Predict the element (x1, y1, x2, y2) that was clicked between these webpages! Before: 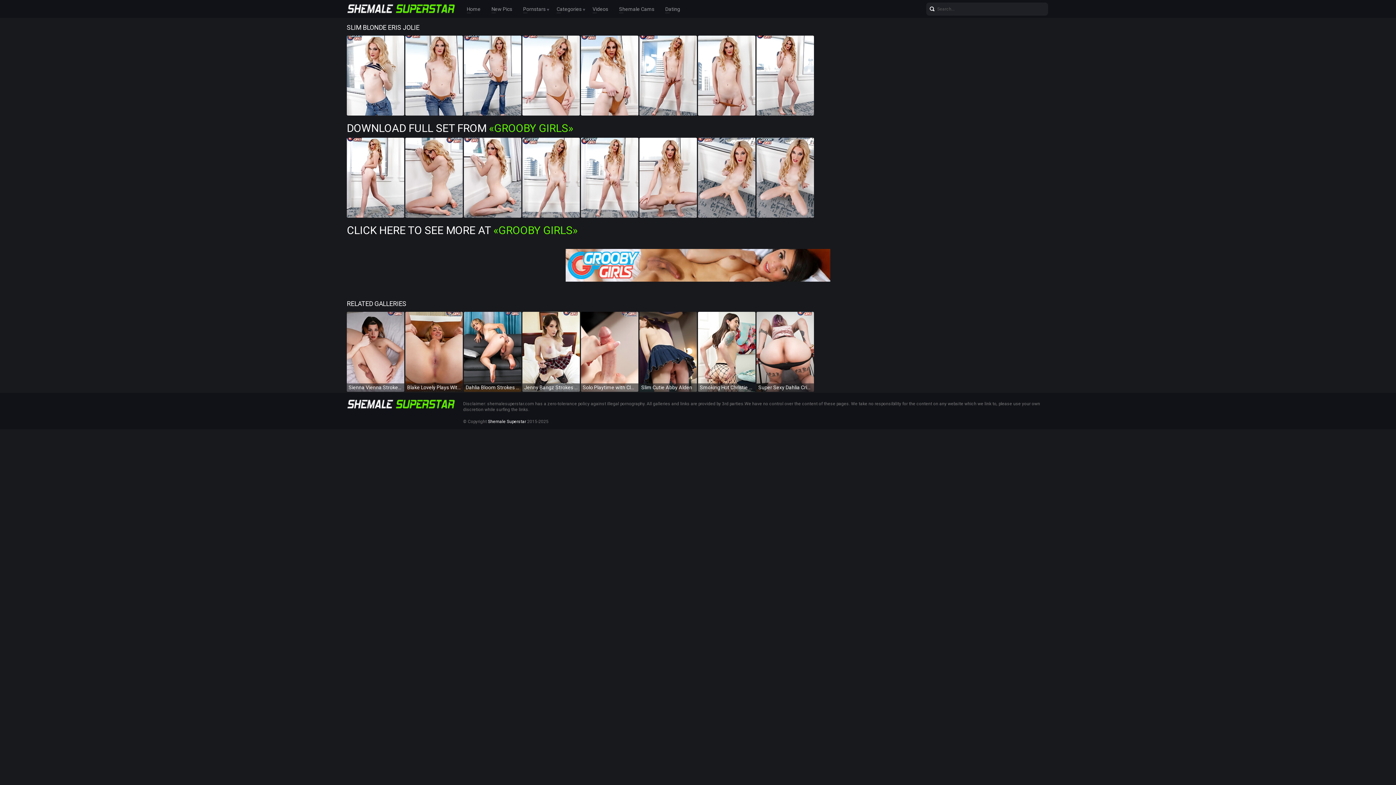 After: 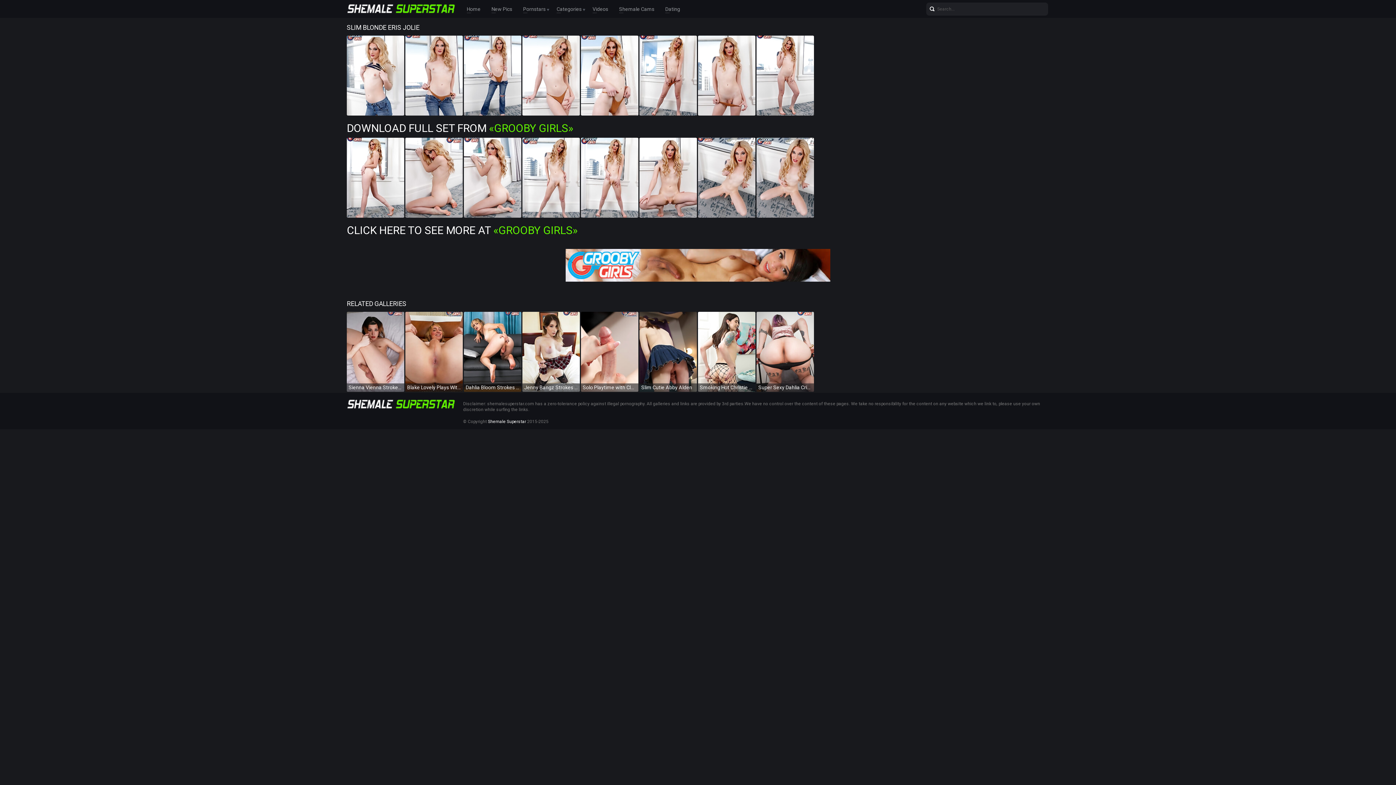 Action: bbox: (928, 2, 936, 15)